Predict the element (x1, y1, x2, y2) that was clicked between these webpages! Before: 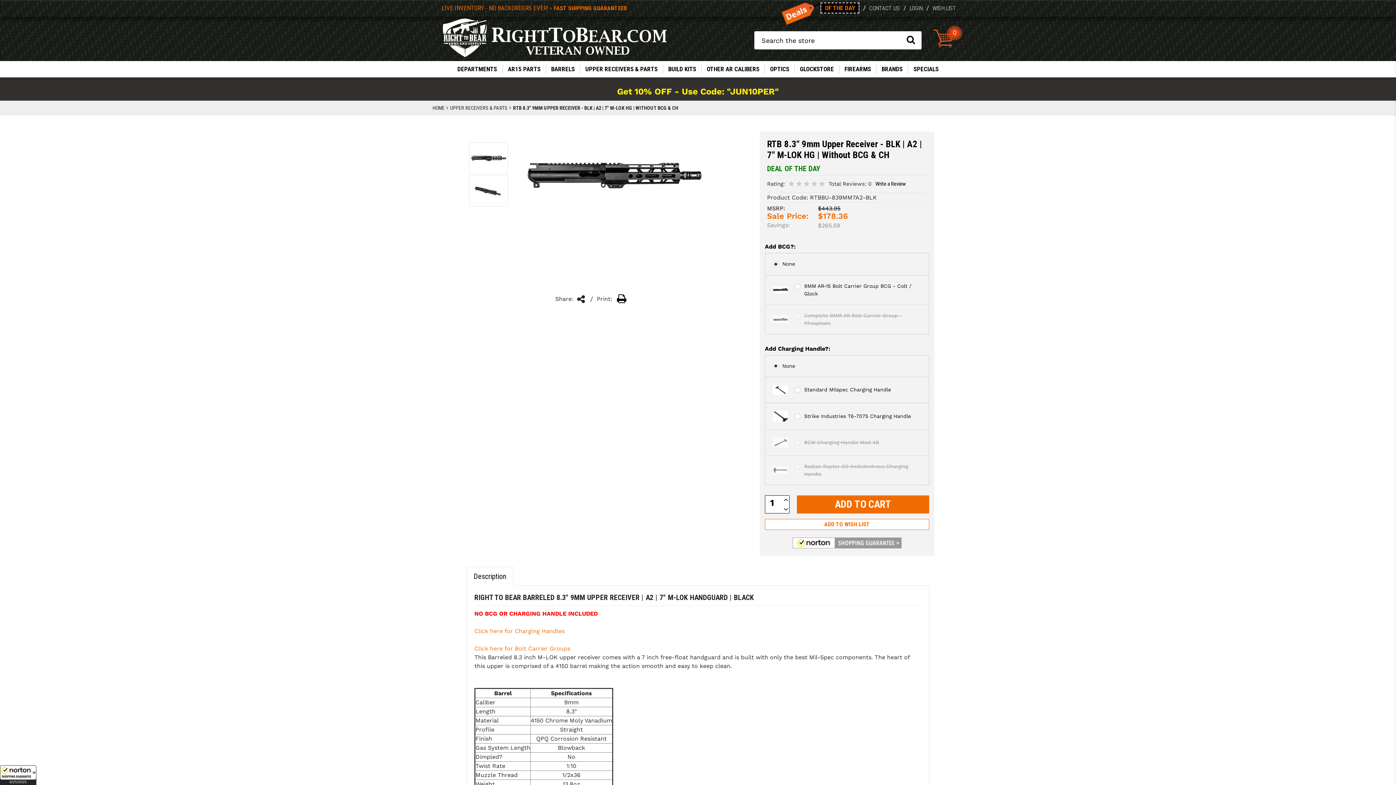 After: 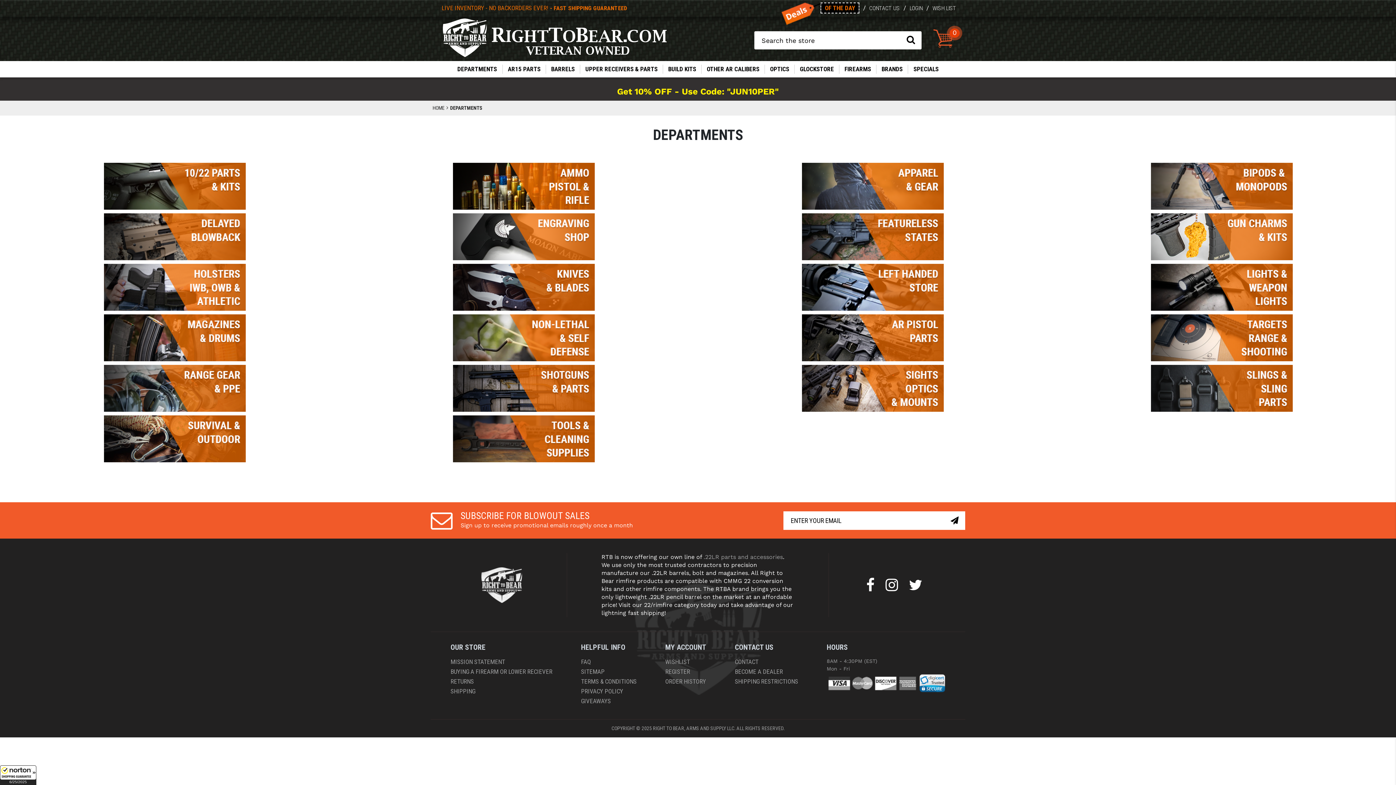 Action: bbox: (457, 64, 497, 73) label: DEPARTMENTS